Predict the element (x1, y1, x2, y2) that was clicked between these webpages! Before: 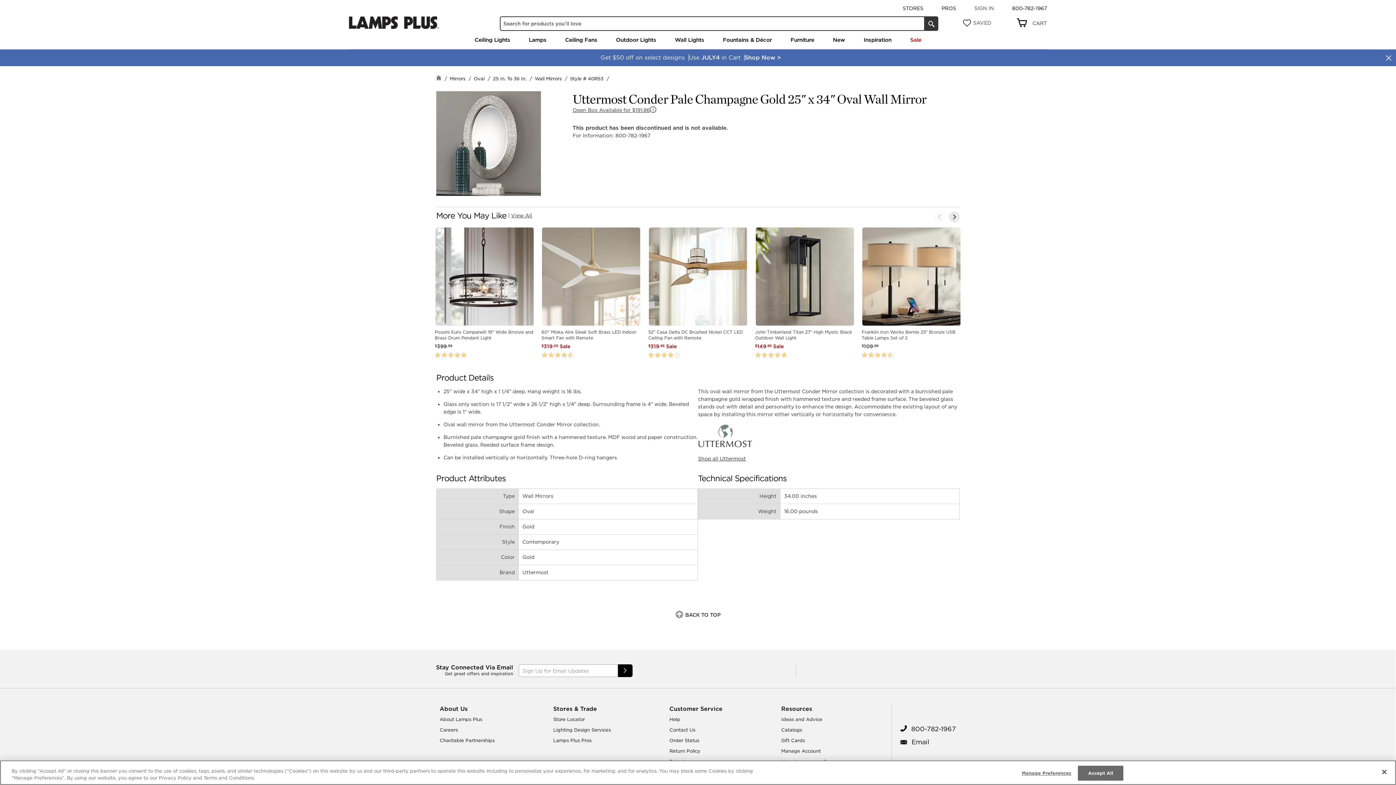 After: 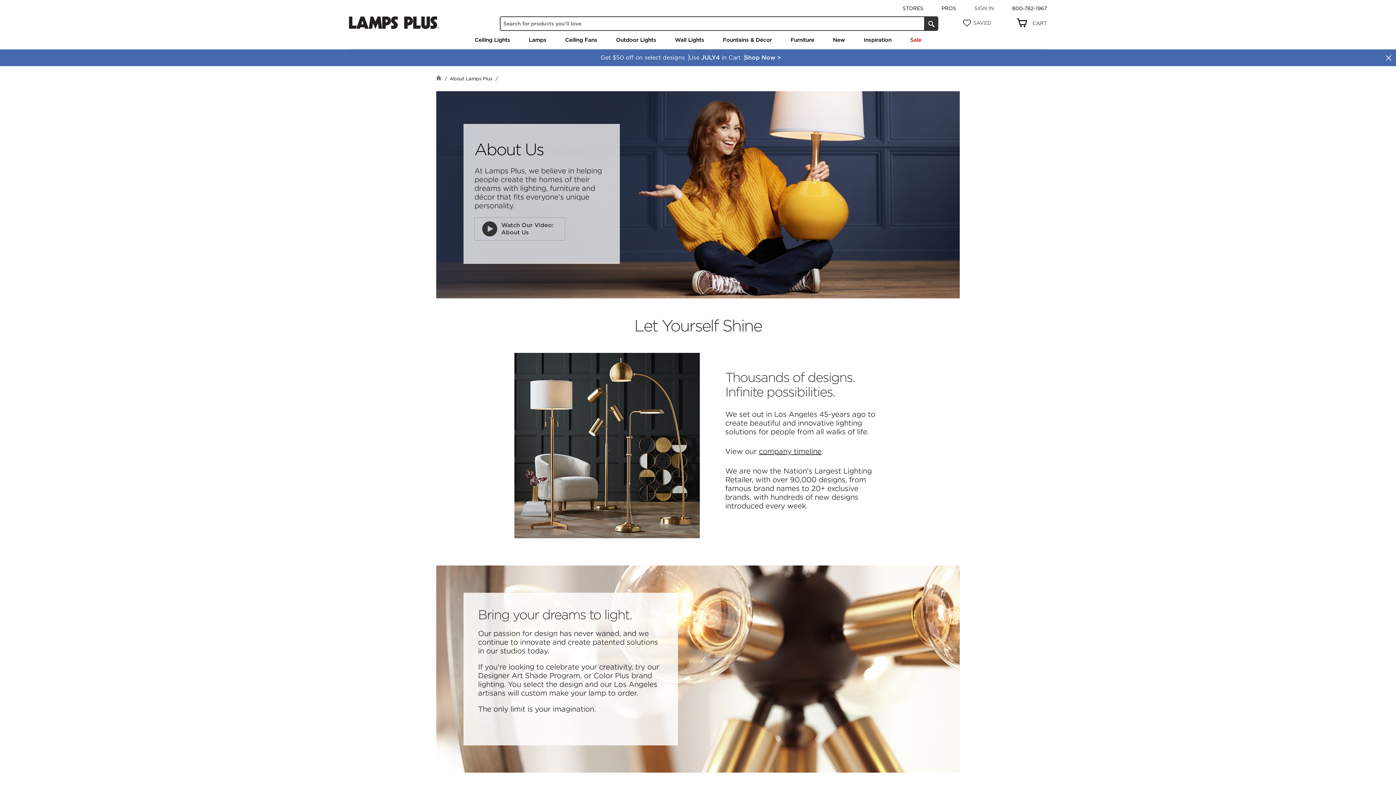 Action: bbox: (439, 717, 482, 722) label: About Lamps Plus